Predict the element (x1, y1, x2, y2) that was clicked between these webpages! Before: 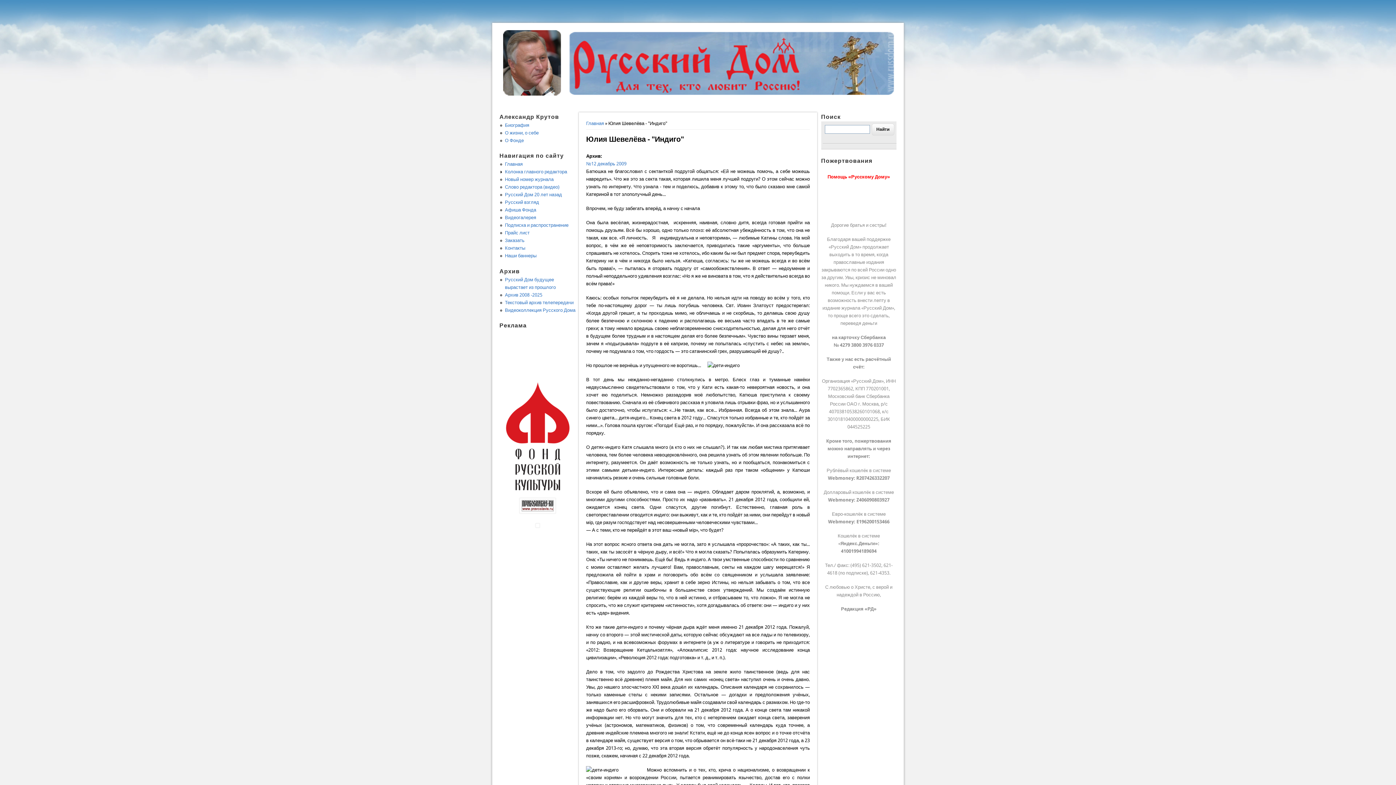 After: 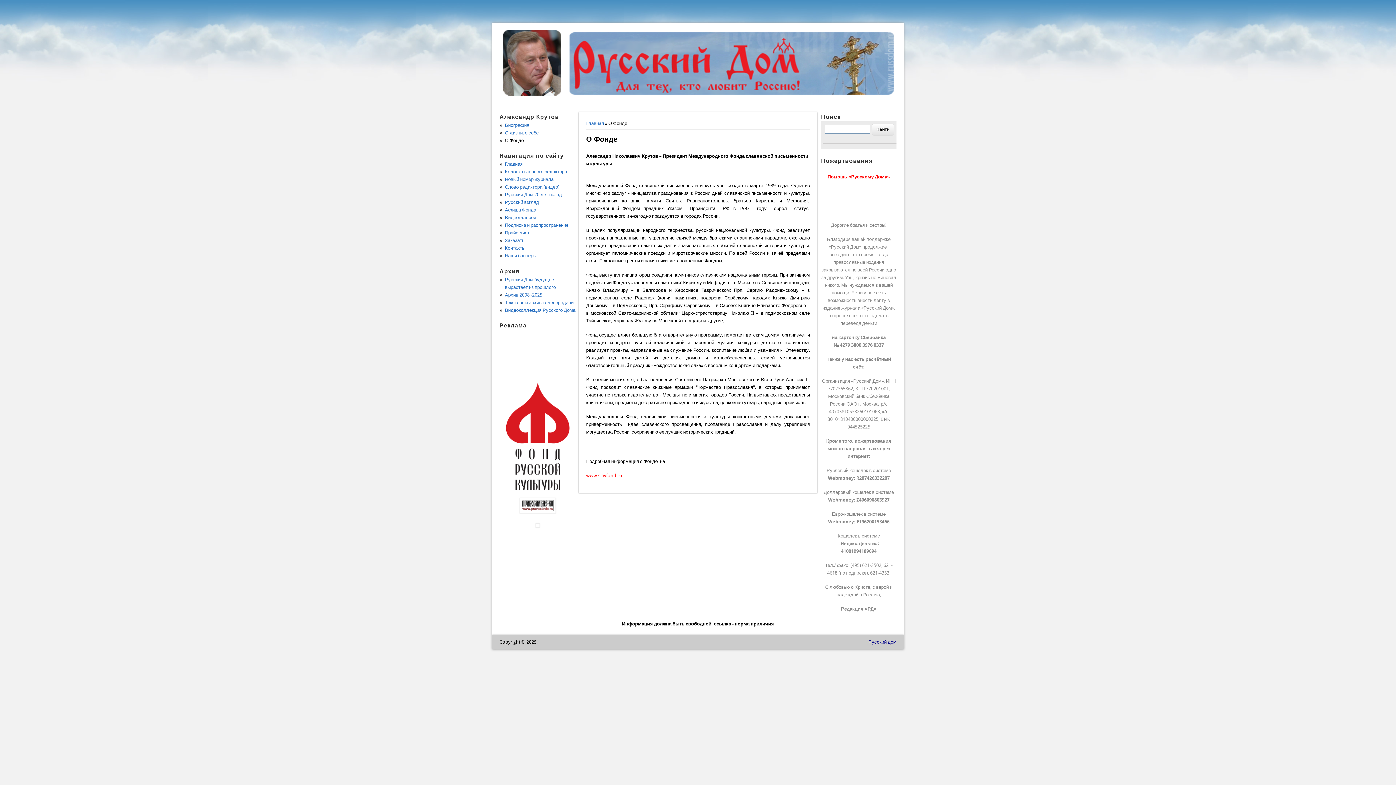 Action: bbox: (505, 137, 523, 143) label: О Фонде